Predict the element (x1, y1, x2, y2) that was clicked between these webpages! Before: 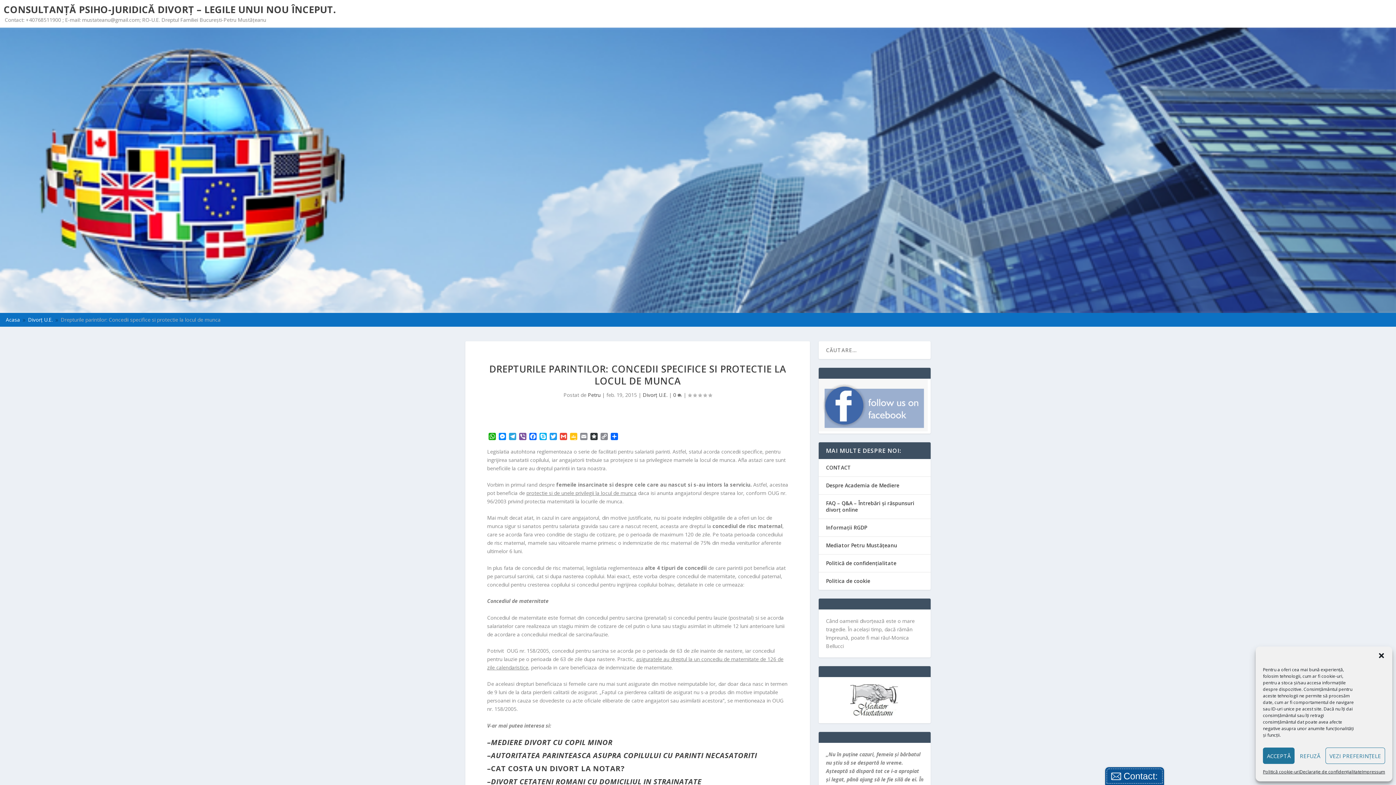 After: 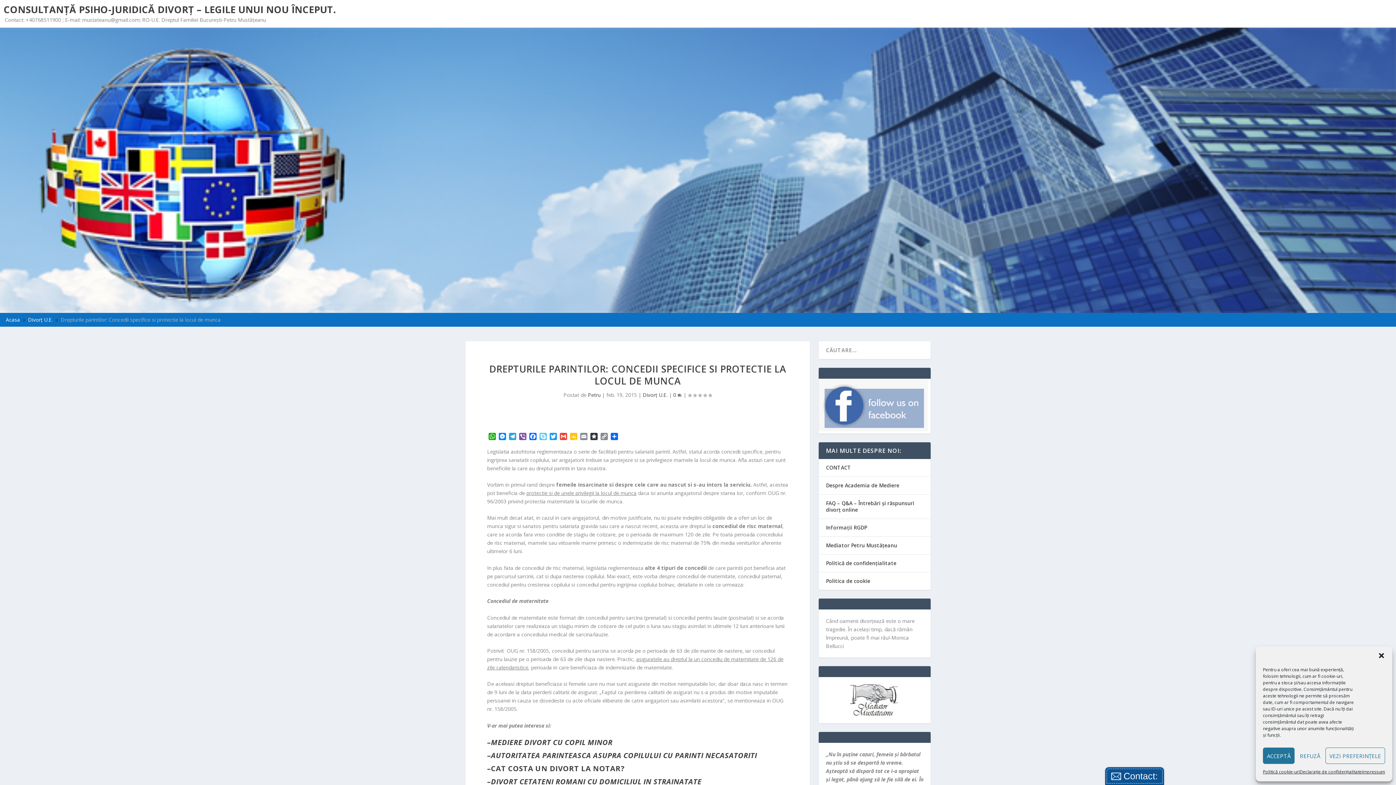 Action: bbox: (538, 432, 548, 441) label: Skype